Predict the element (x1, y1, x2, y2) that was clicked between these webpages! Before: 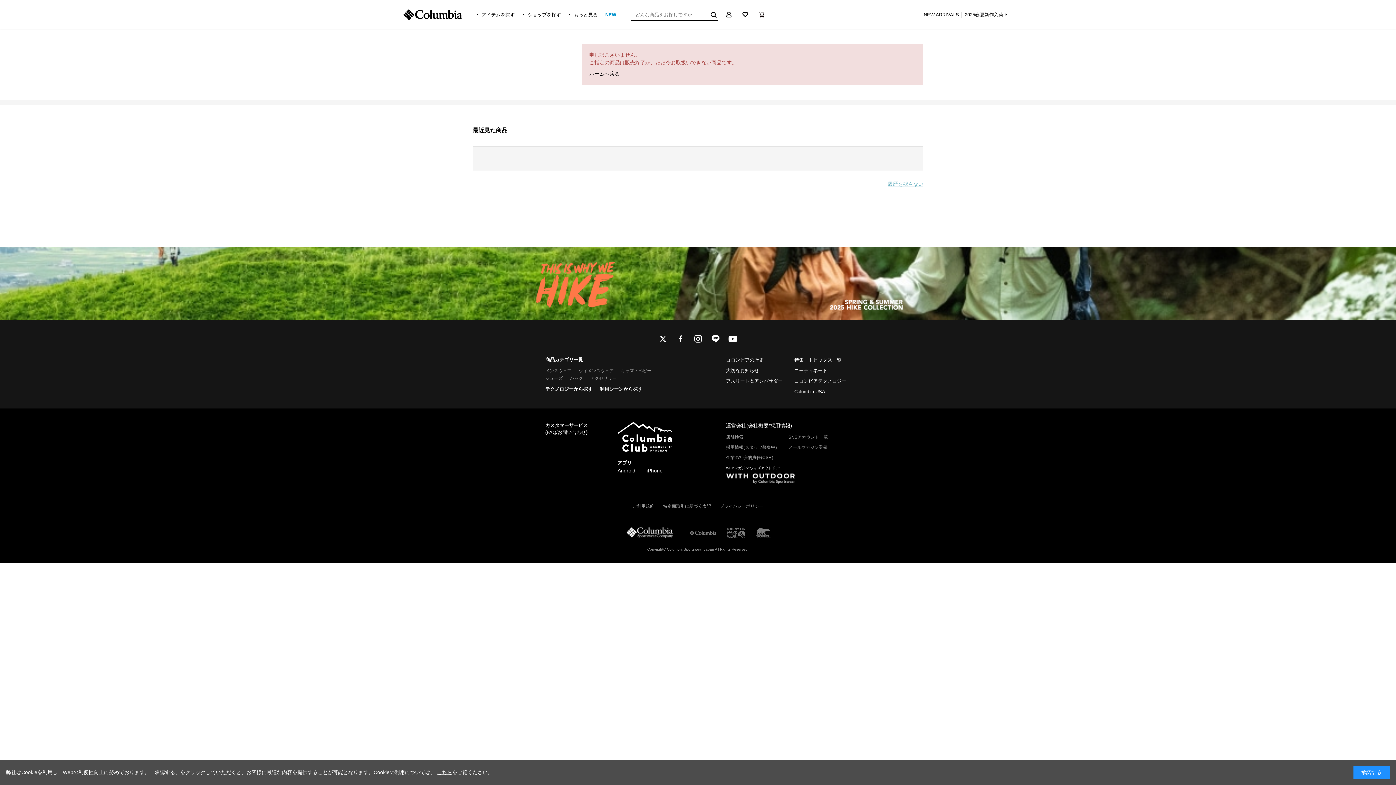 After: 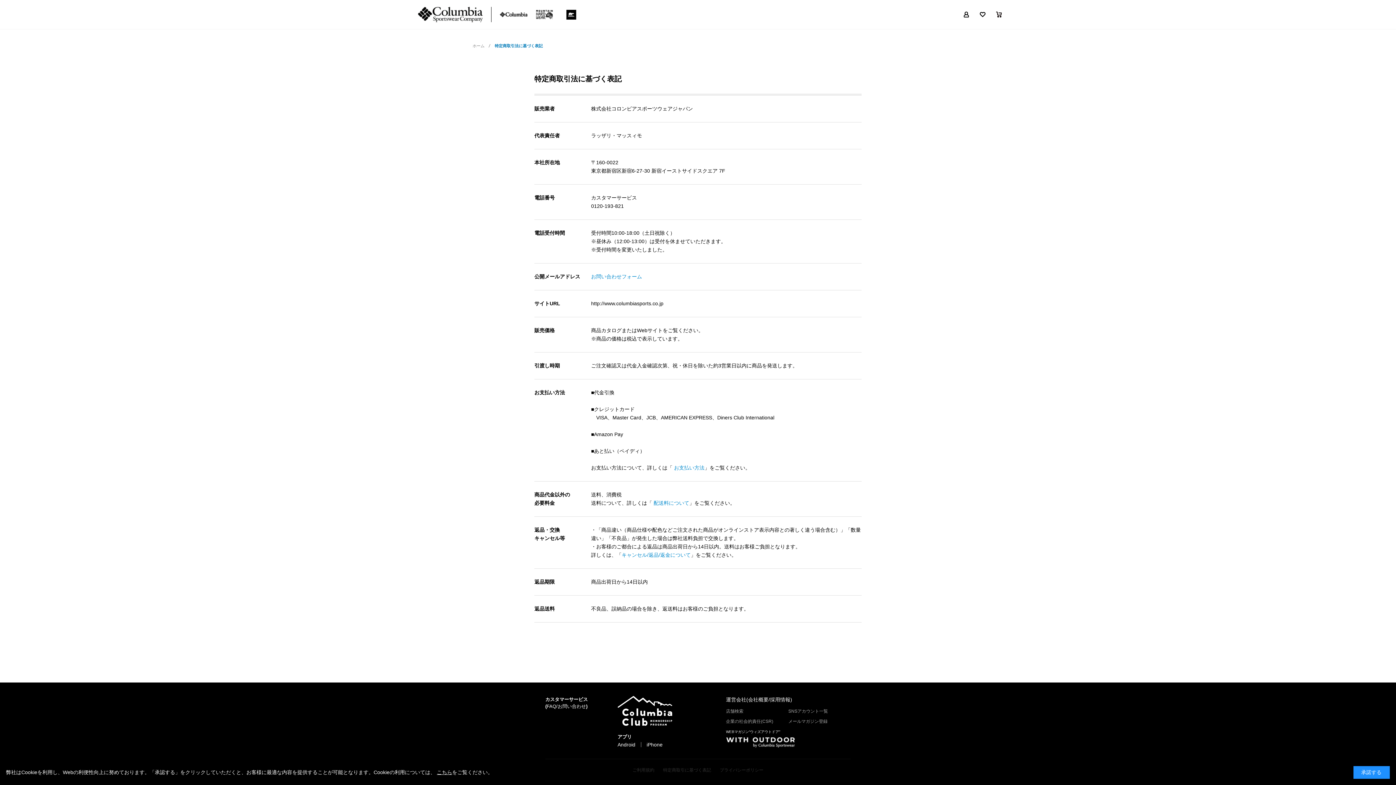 Action: label: 特定商取引に基づく表記 bbox: (663, 504, 711, 509)